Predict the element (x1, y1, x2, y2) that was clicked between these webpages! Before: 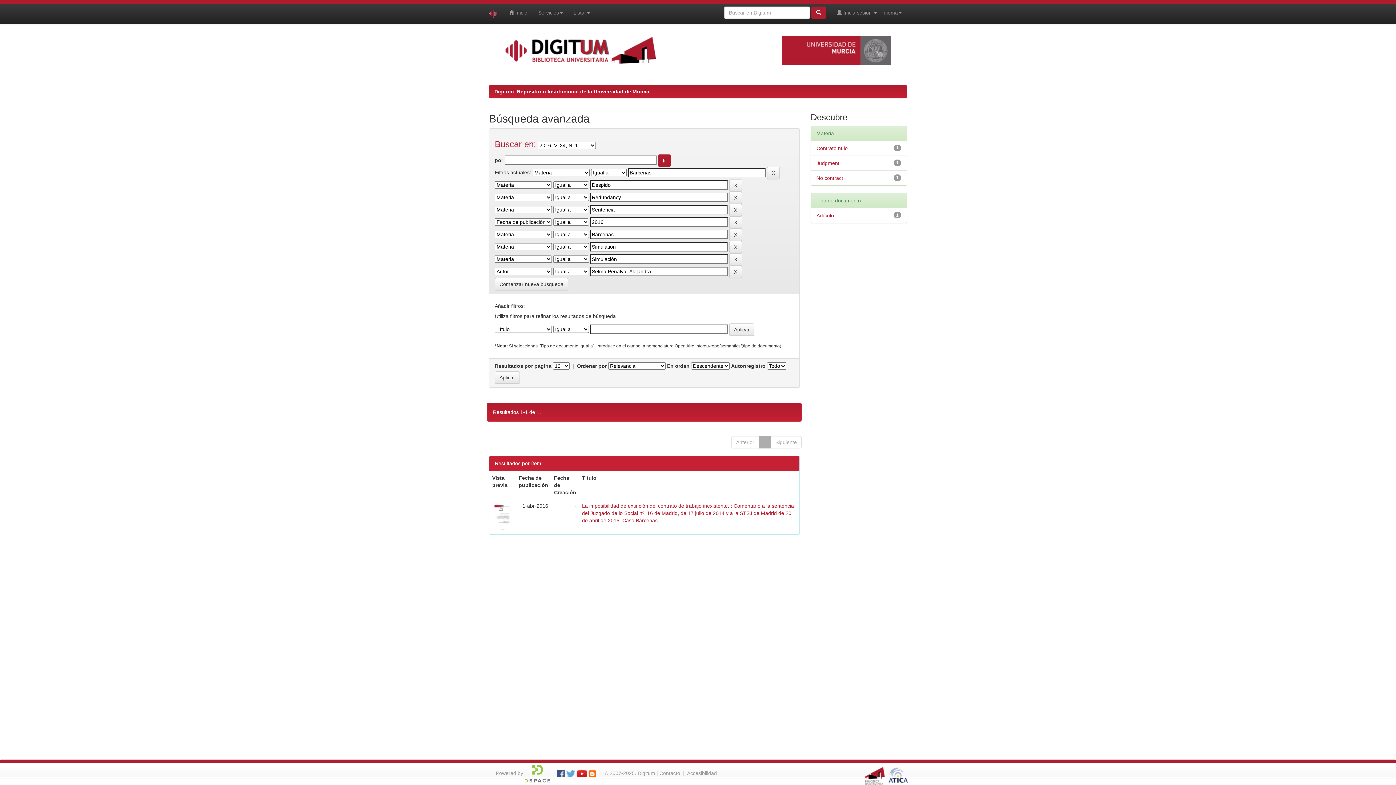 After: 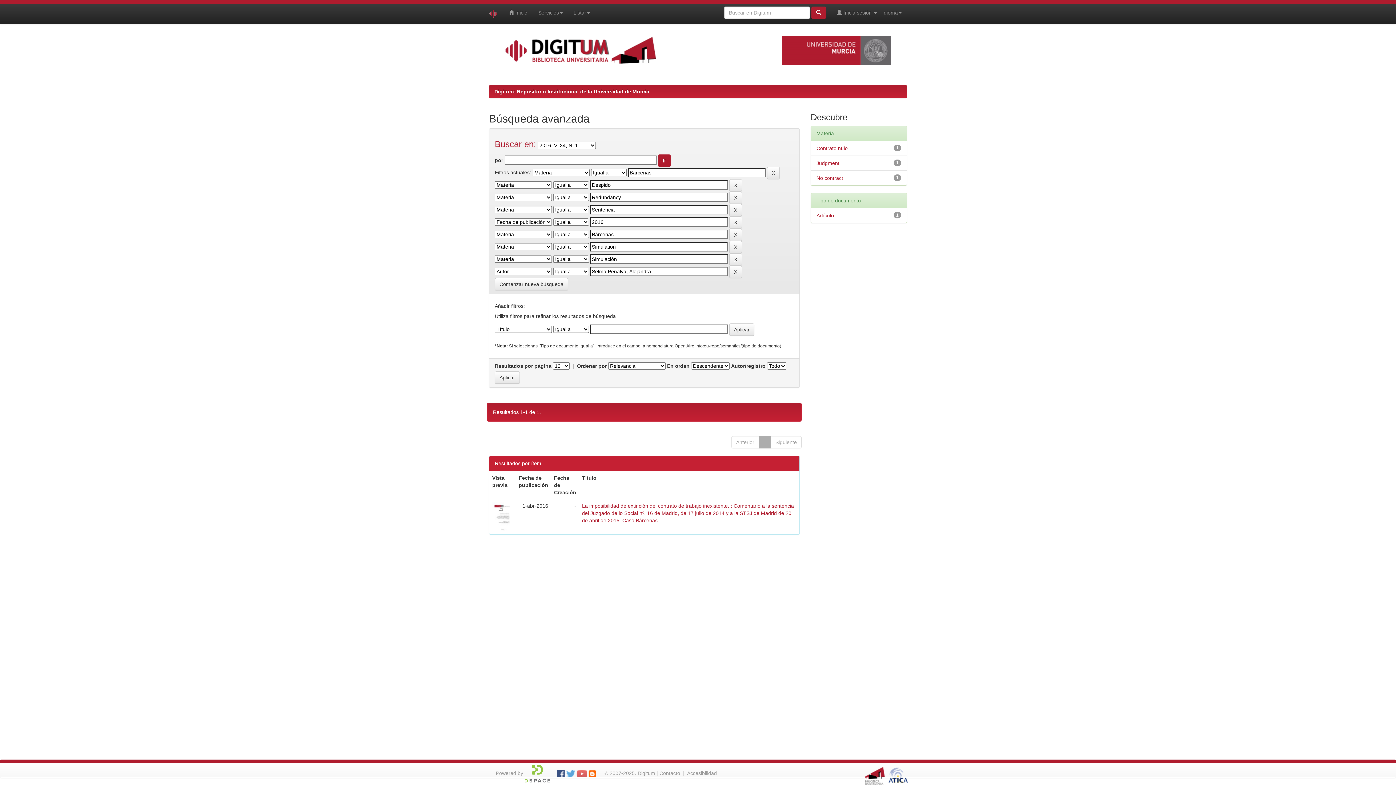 Action: bbox: (576, 770, 587, 776)